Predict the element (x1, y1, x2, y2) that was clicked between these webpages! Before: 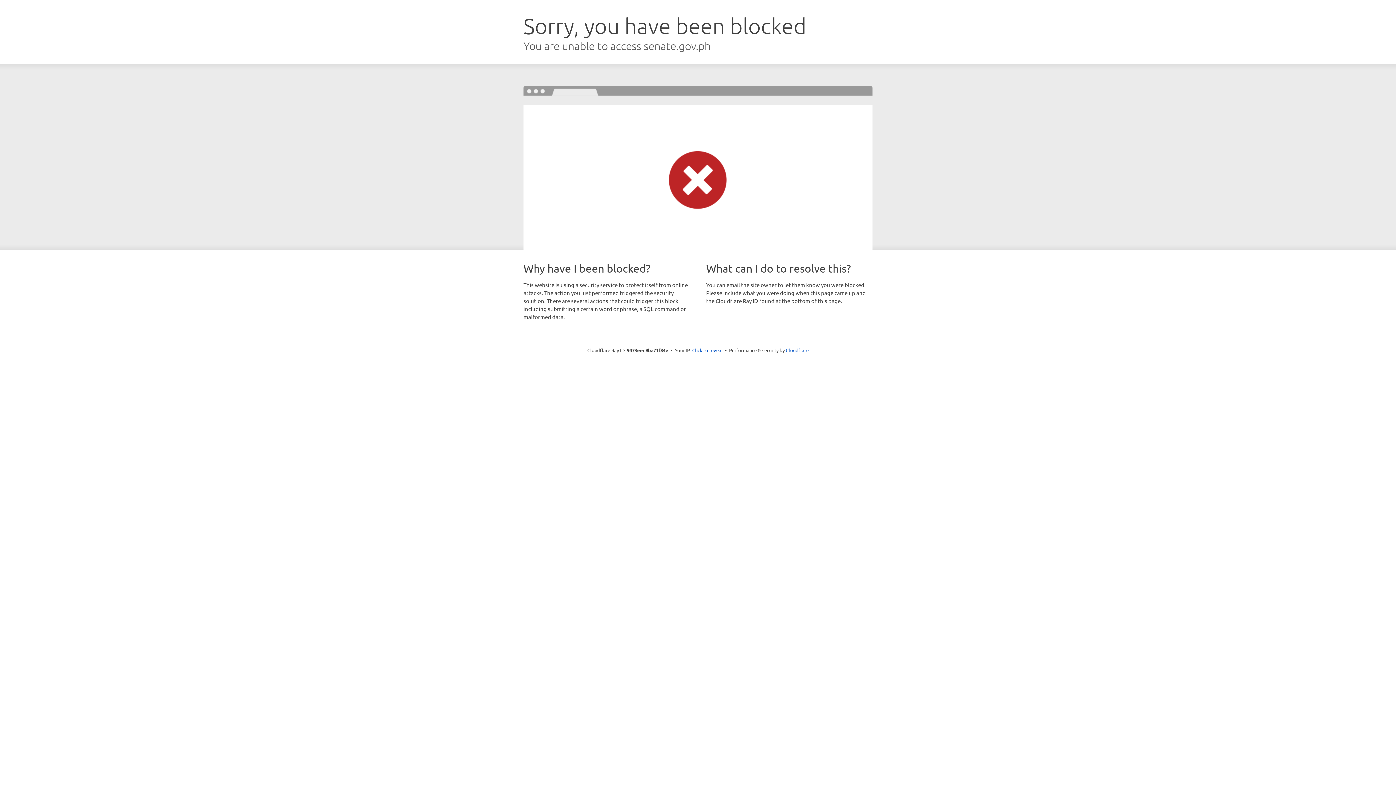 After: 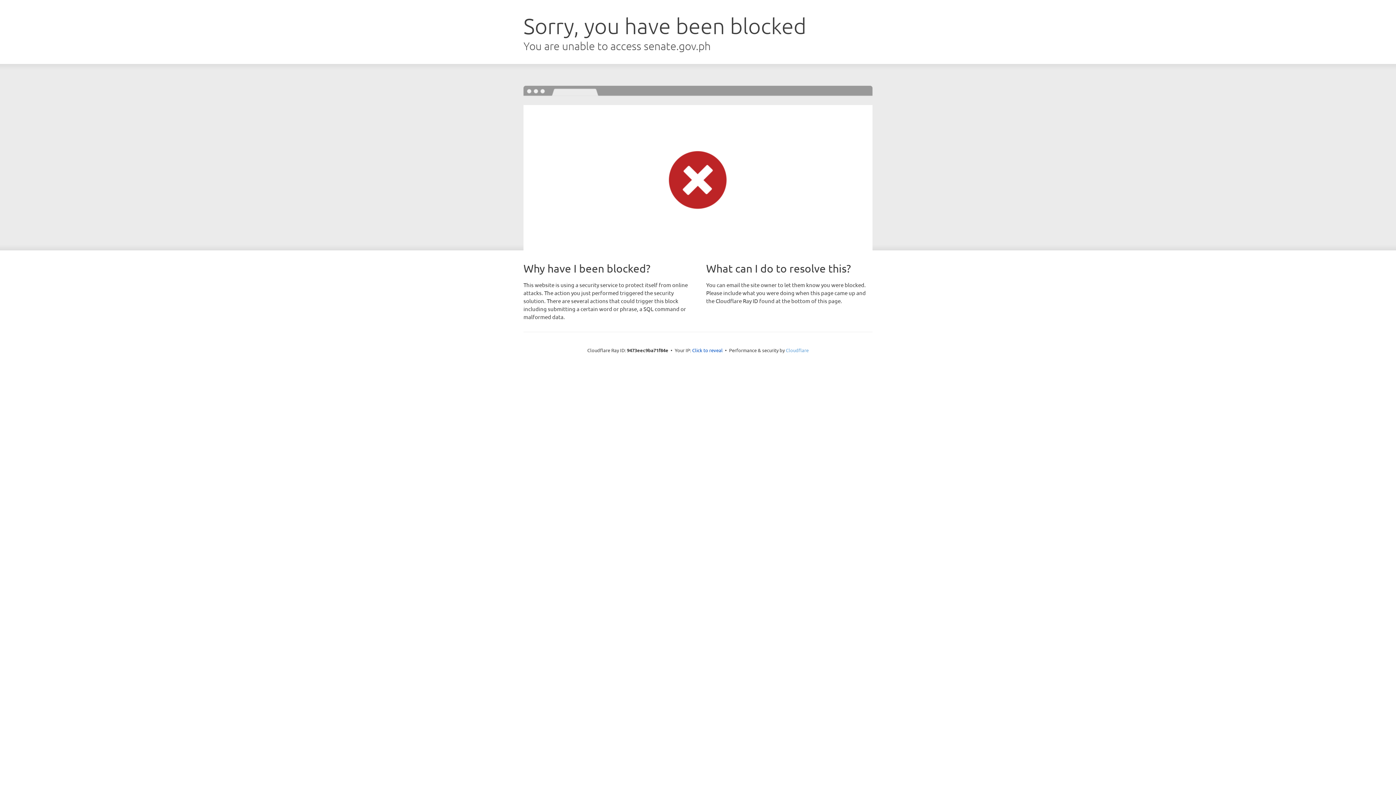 Action: bbox: (786, 347, 808, 353) label: Cloudflare